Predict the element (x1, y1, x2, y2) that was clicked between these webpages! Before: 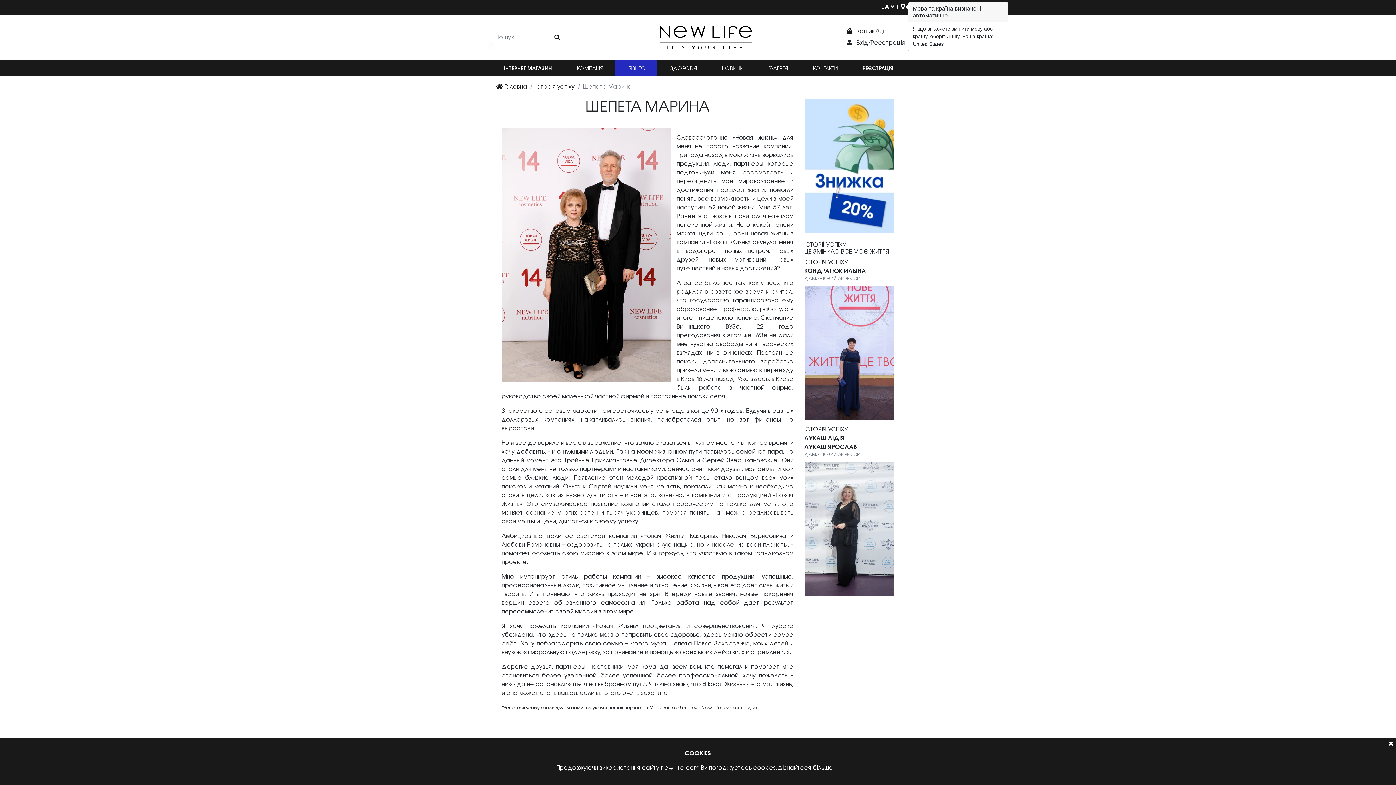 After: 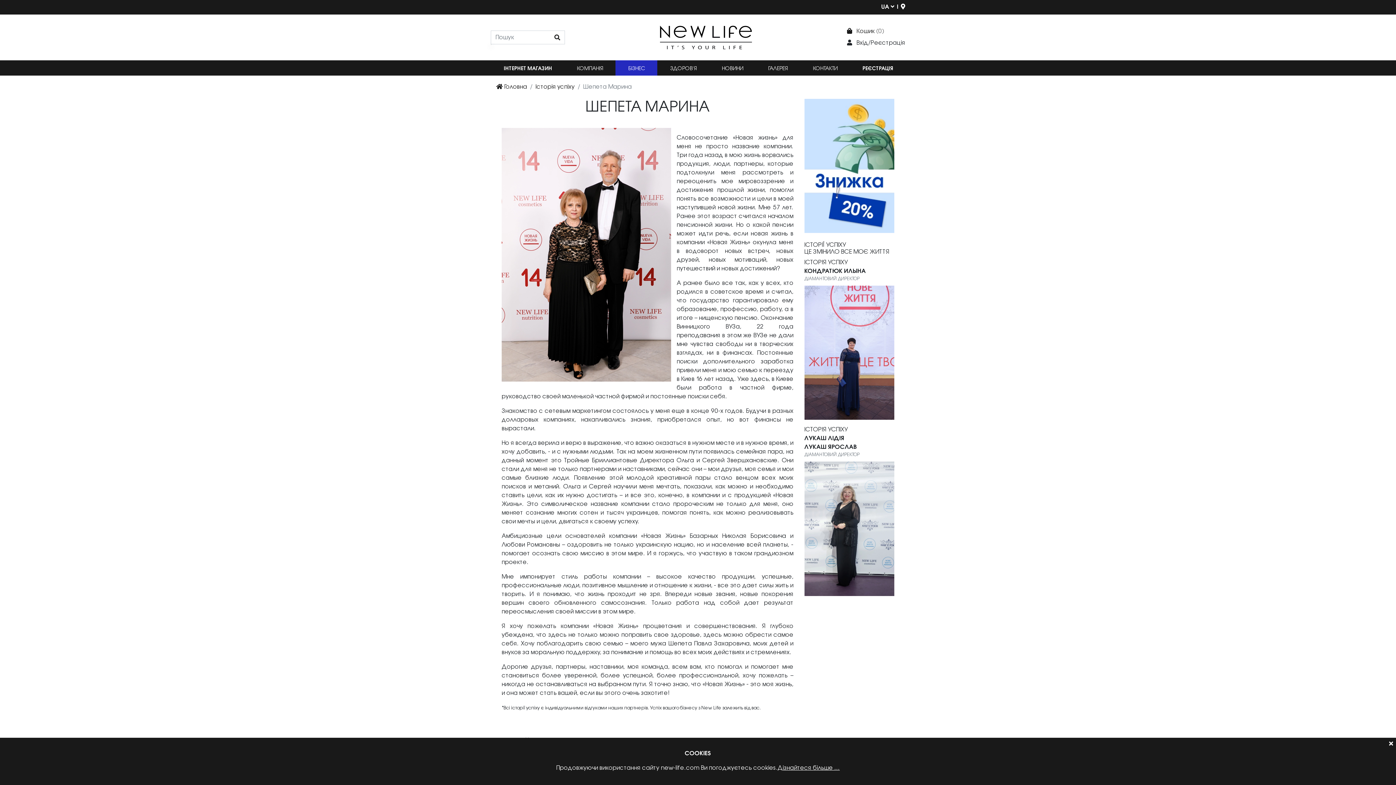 Action: bbox: (777, 764, 840, 773) label: Дізнайтеся більше ...